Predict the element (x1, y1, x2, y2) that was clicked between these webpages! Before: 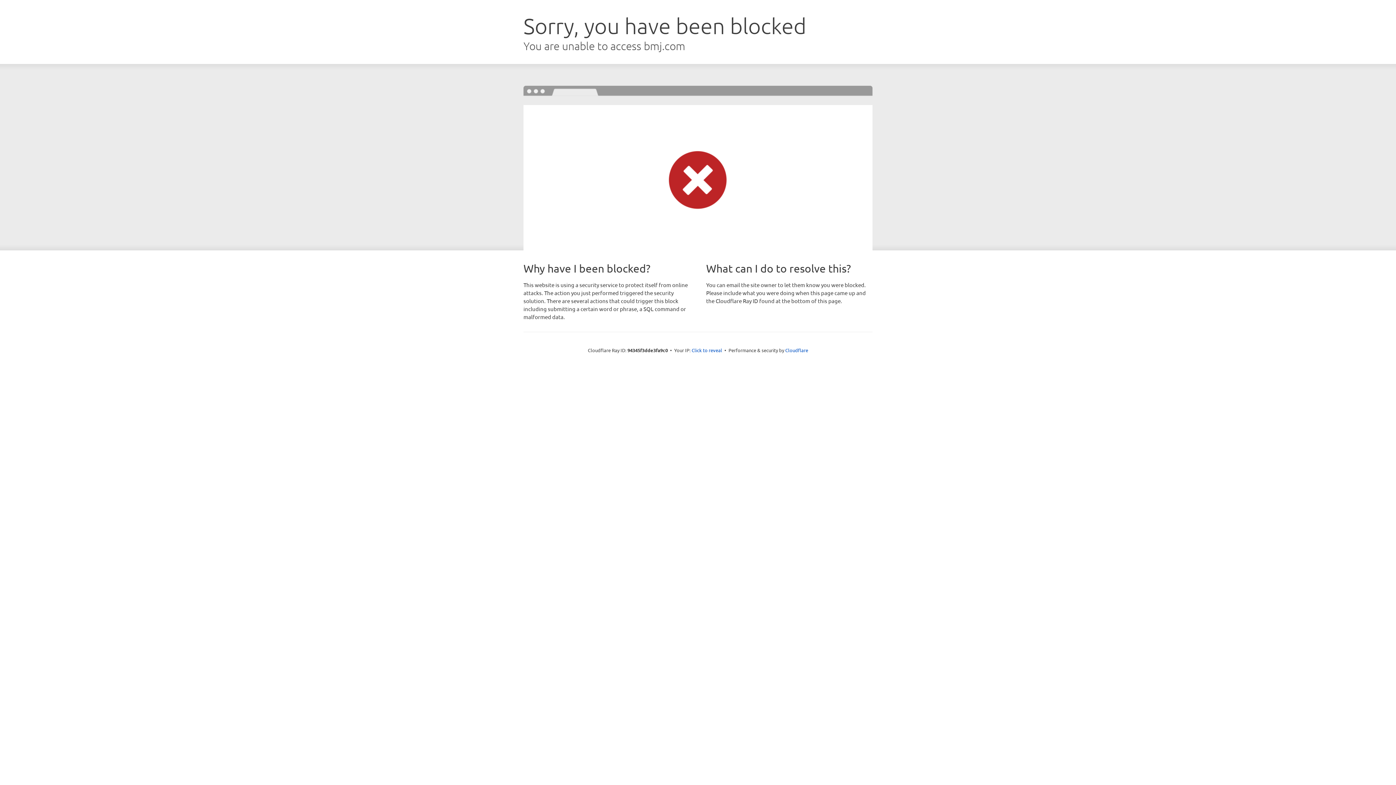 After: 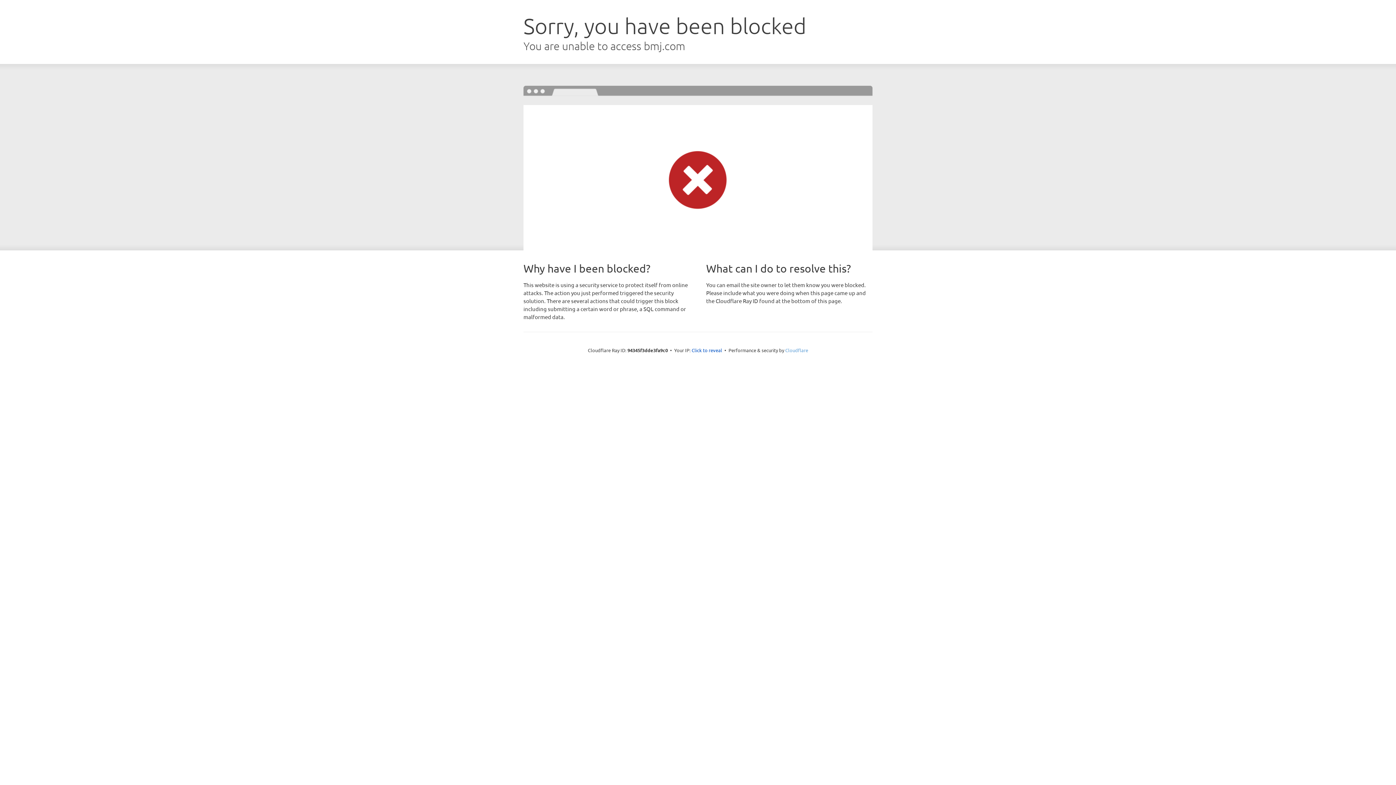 Action: bbox: (785, 347, 808, 353) label: Cloudflare